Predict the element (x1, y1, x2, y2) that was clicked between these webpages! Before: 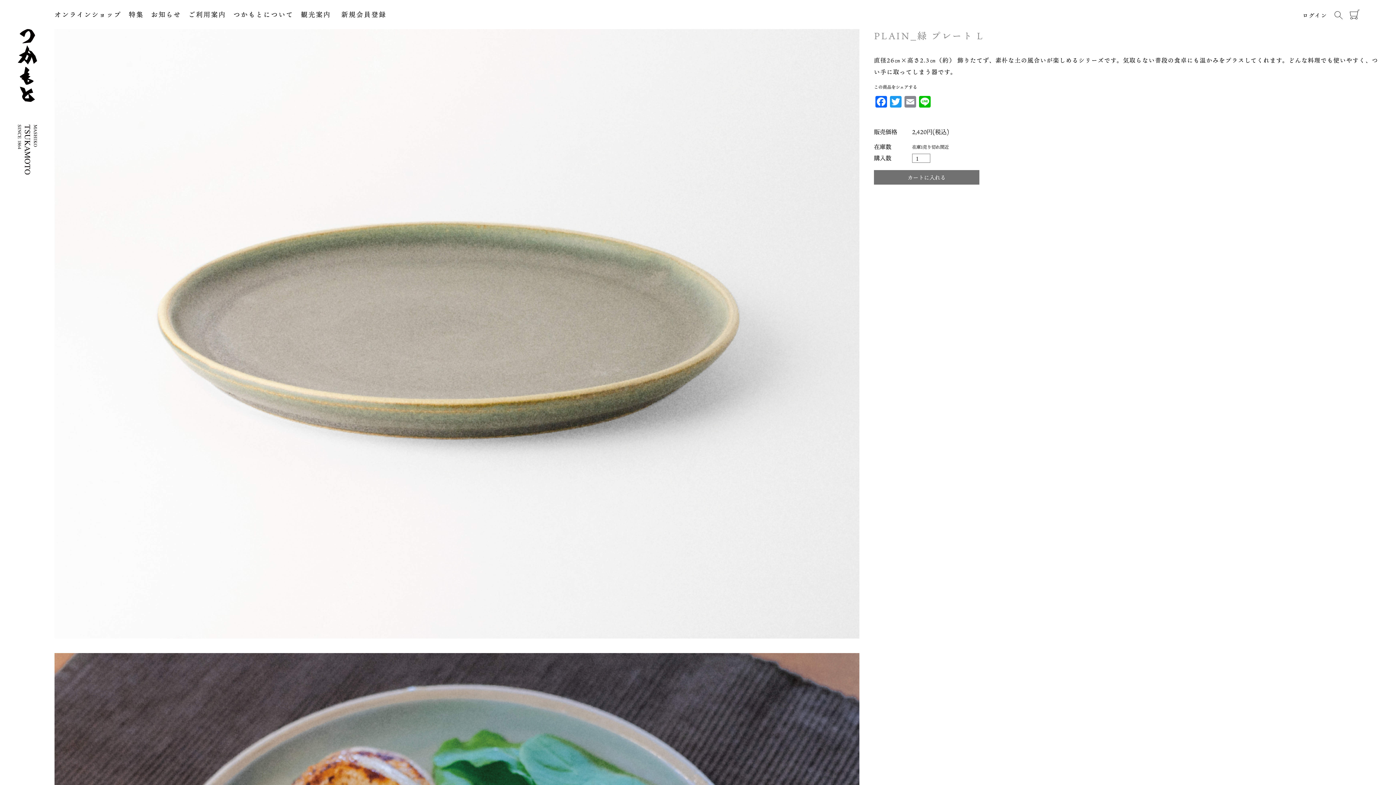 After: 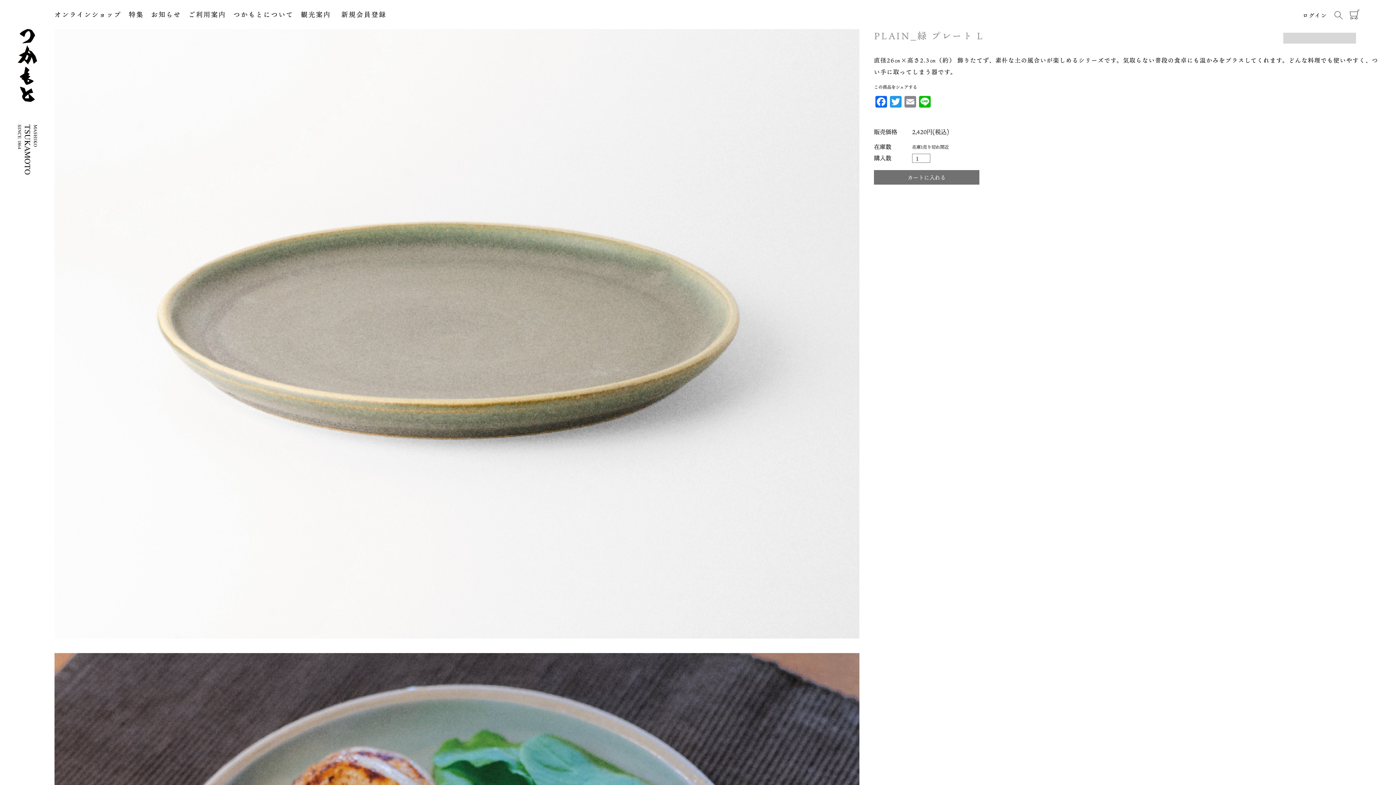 Action: bbox: (1334, 11, 1342, 19)